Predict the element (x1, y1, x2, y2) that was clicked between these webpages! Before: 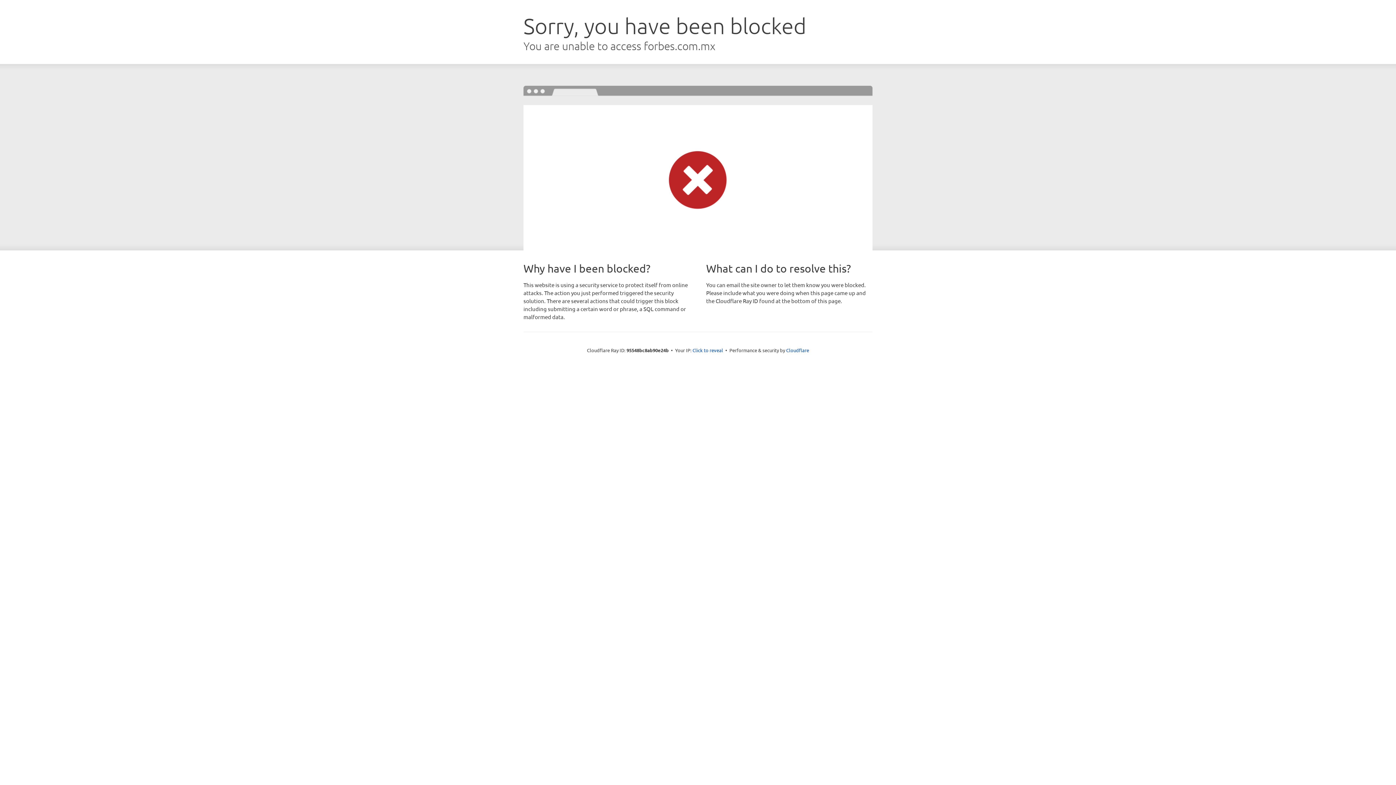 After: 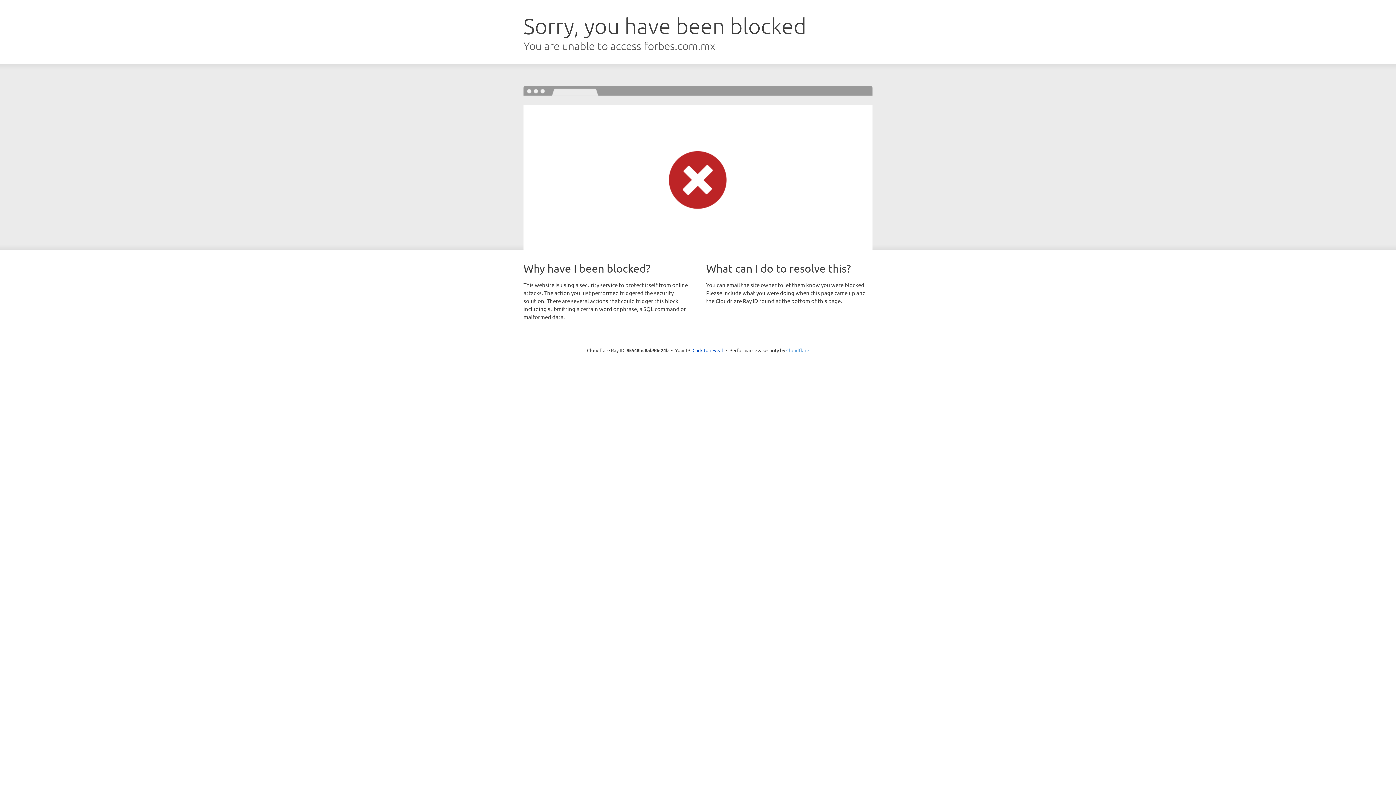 Action: label: Cloudflare bbox: (786, 347, 809, 353)